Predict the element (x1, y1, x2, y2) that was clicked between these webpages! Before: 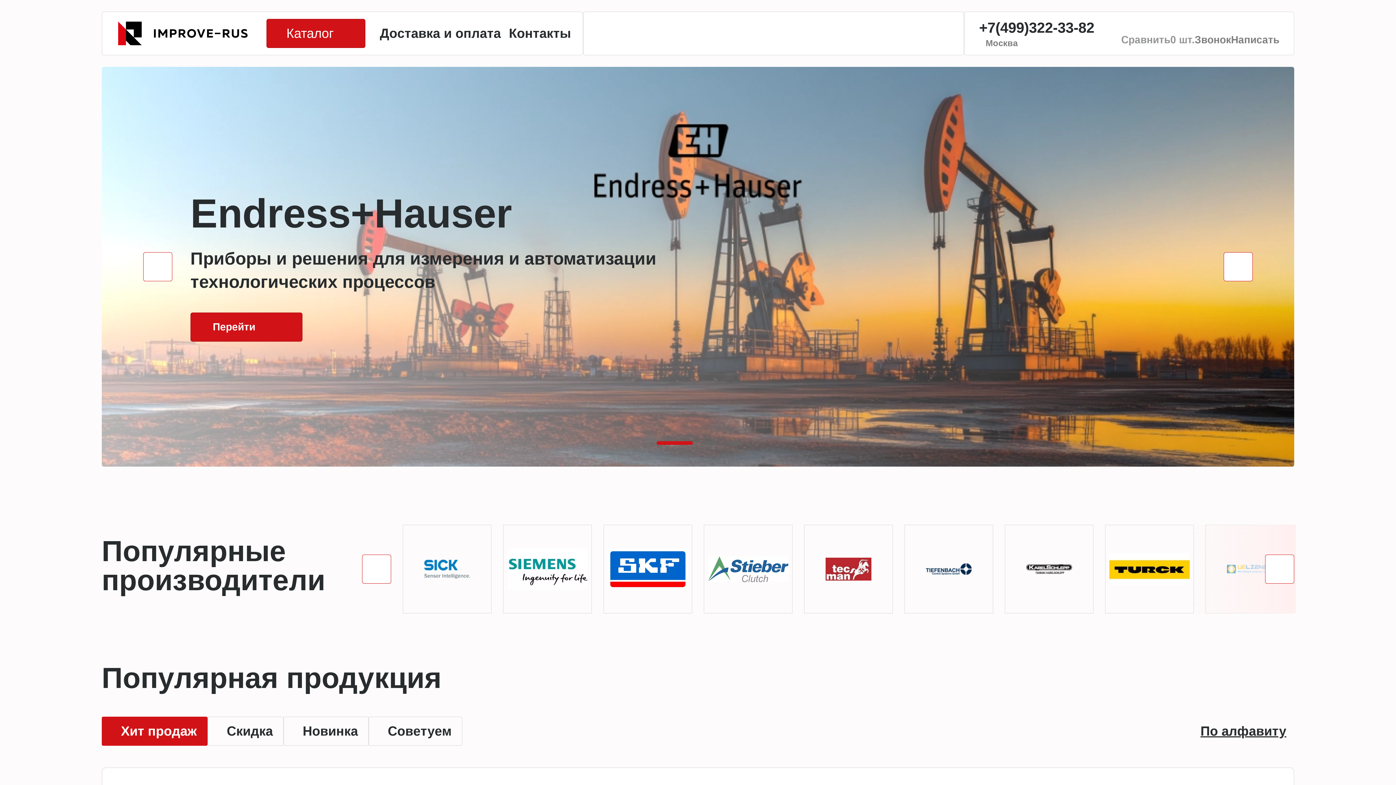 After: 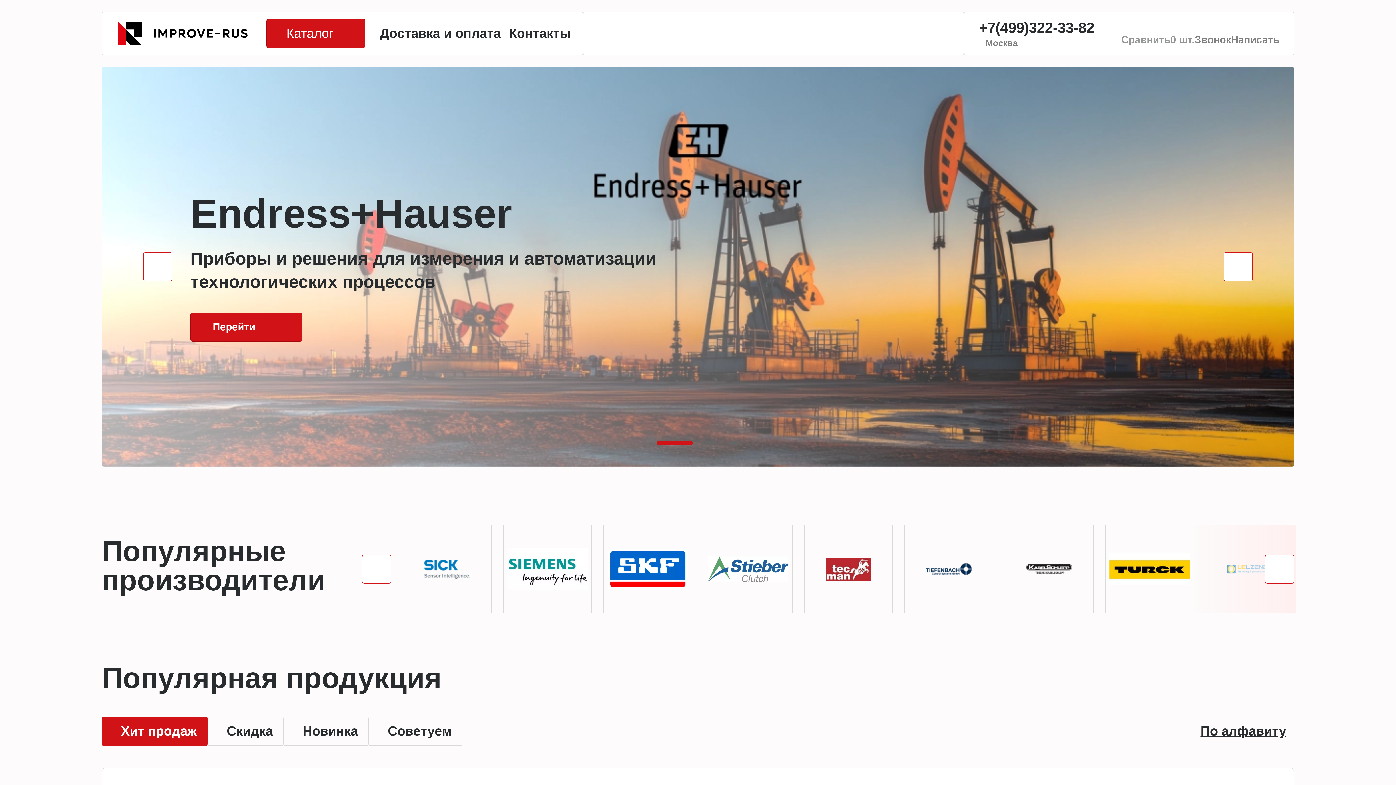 Action: bbox: (113, 19, 251, 47)